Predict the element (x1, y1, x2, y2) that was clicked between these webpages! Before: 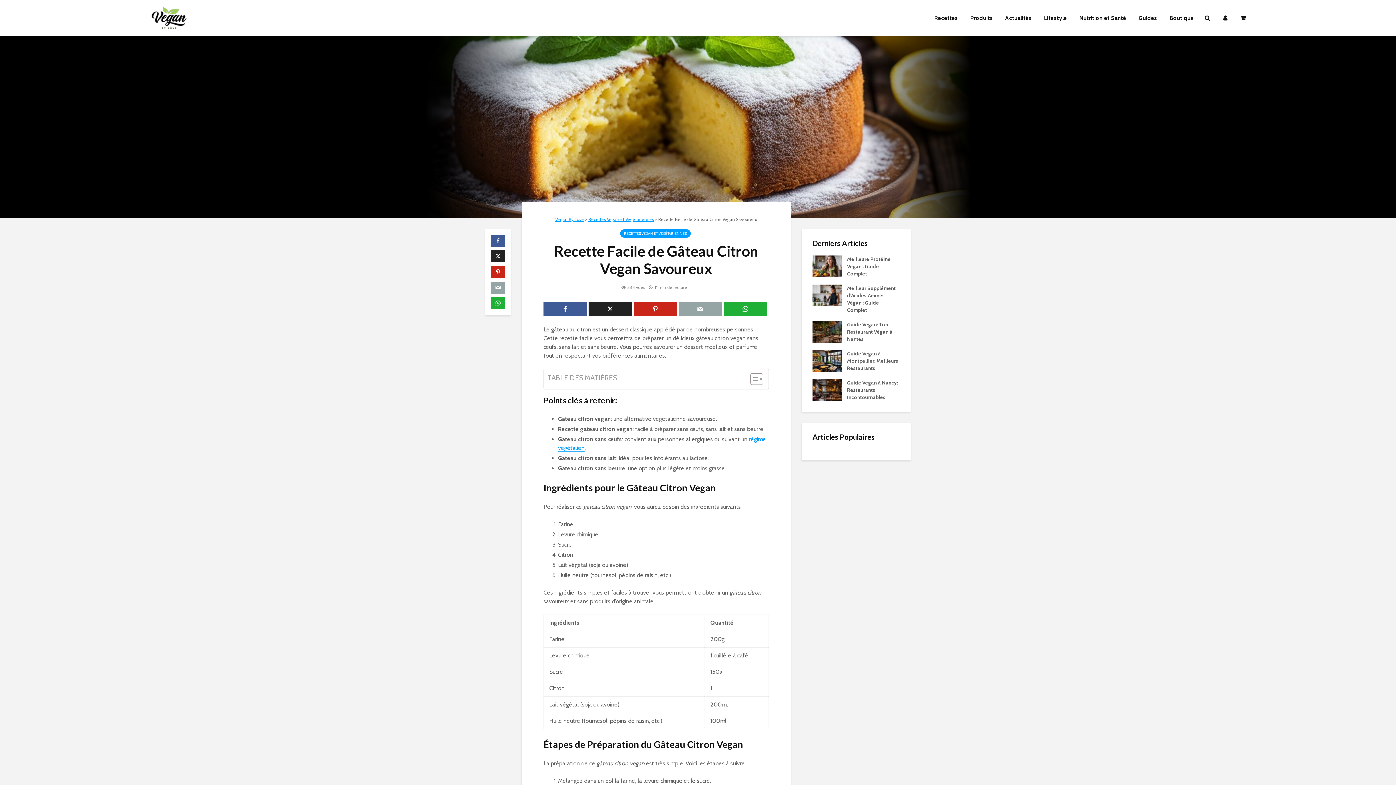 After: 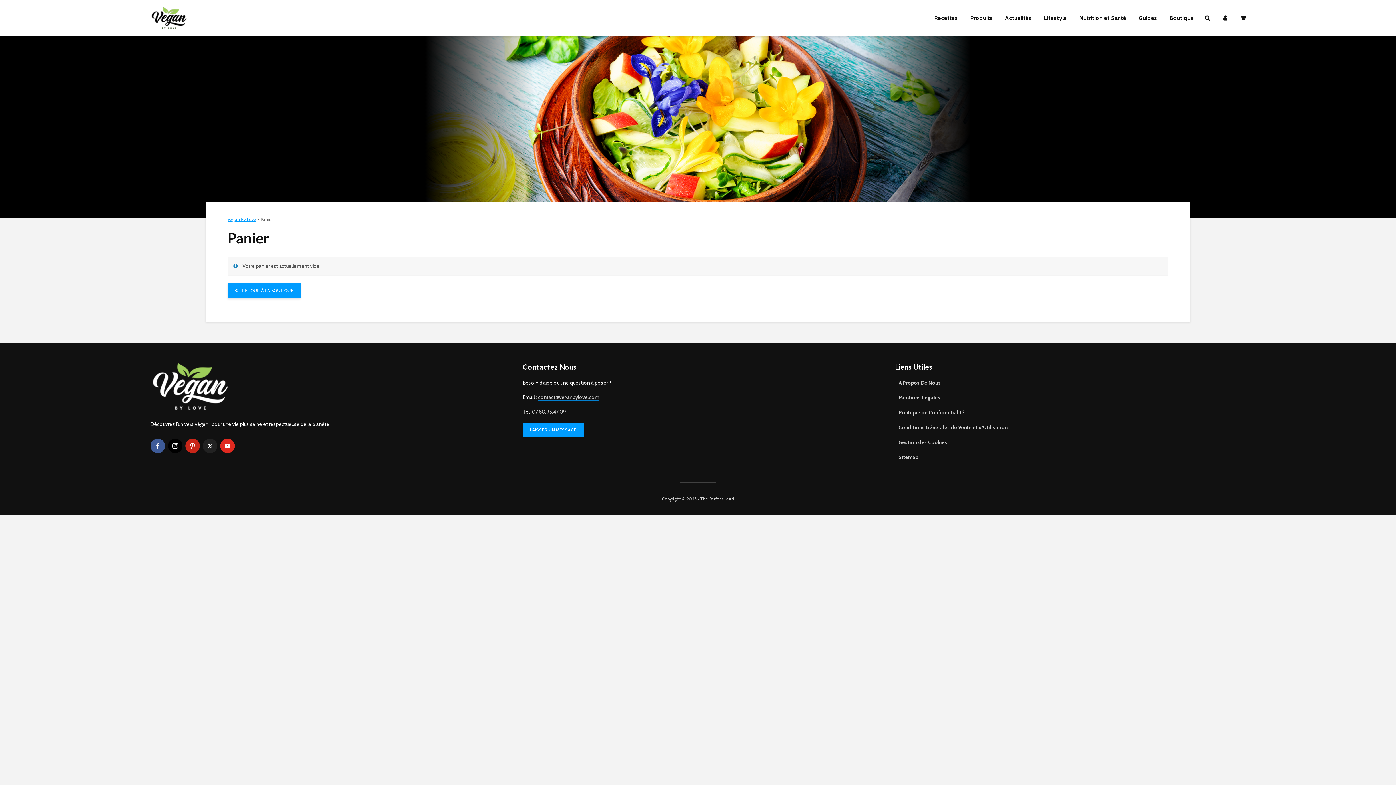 Action: bbox: (1235, 10, 1251, 25)